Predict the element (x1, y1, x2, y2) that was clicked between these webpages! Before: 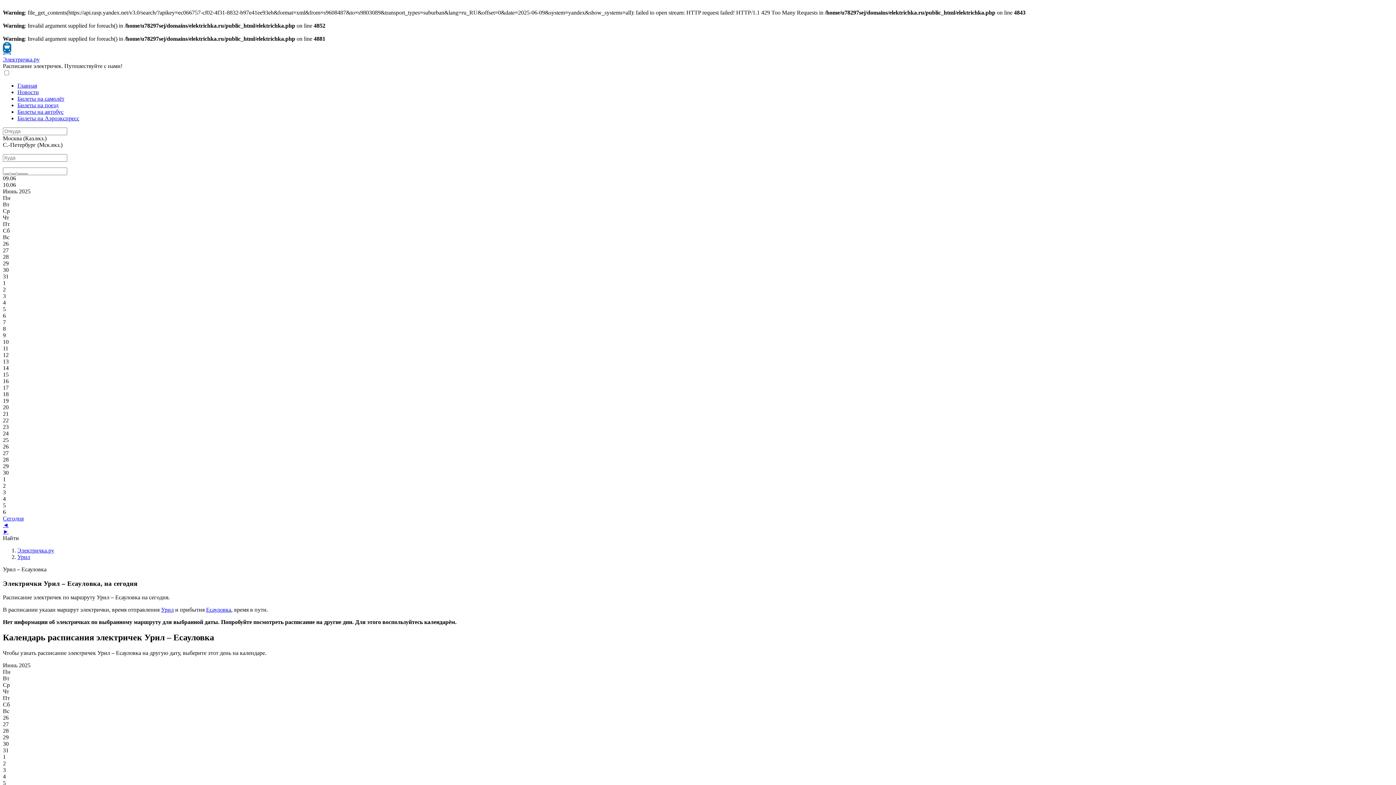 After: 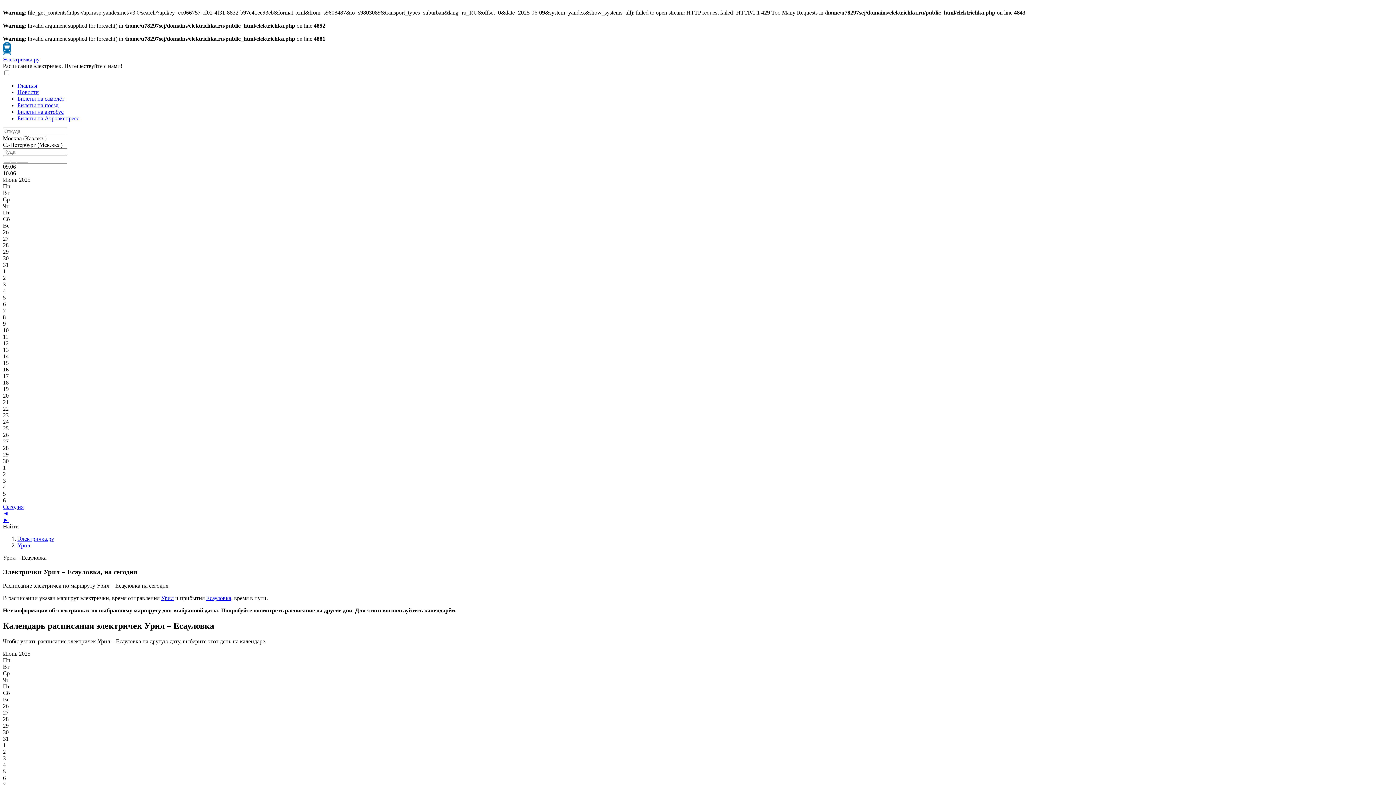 Action: bbox: (17, 95, 64, 101) label: Билеты на самолёт